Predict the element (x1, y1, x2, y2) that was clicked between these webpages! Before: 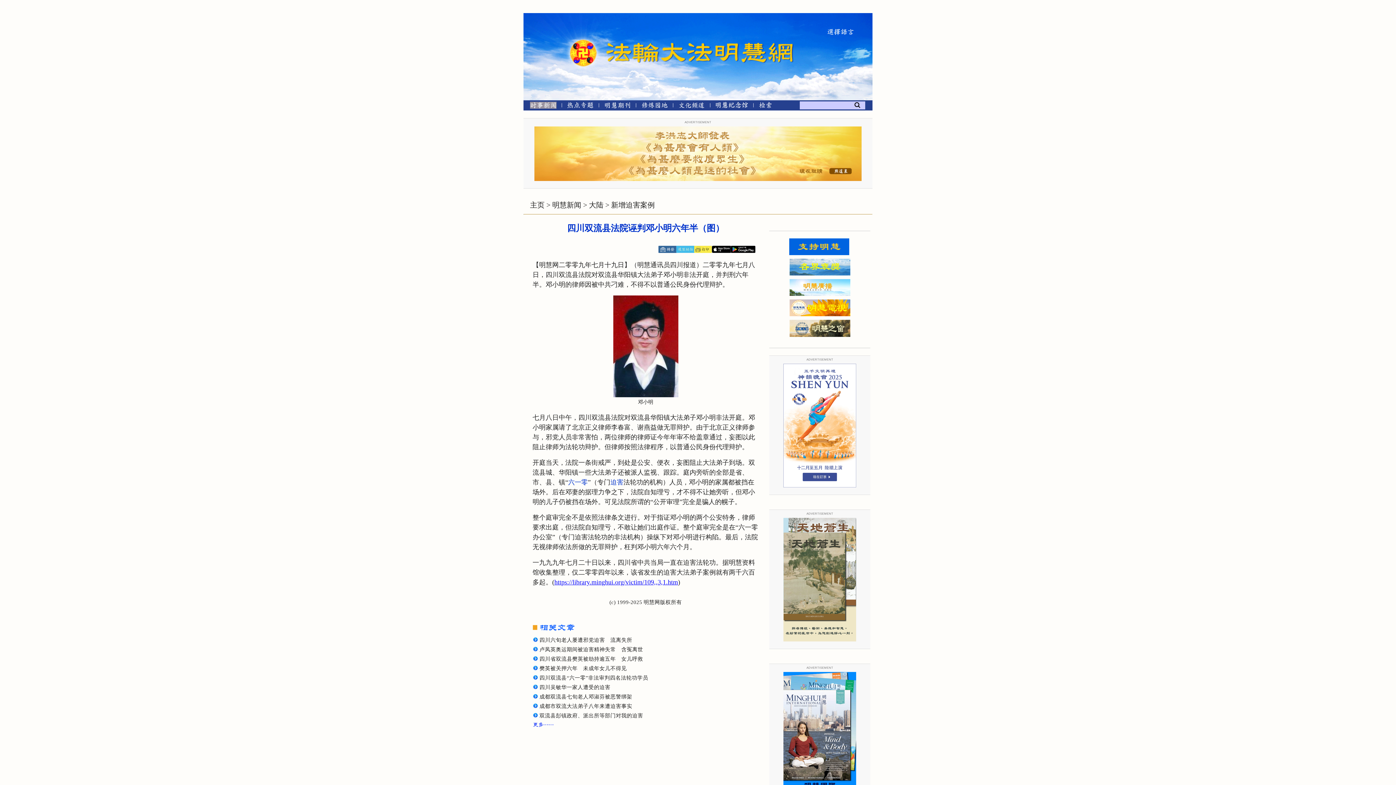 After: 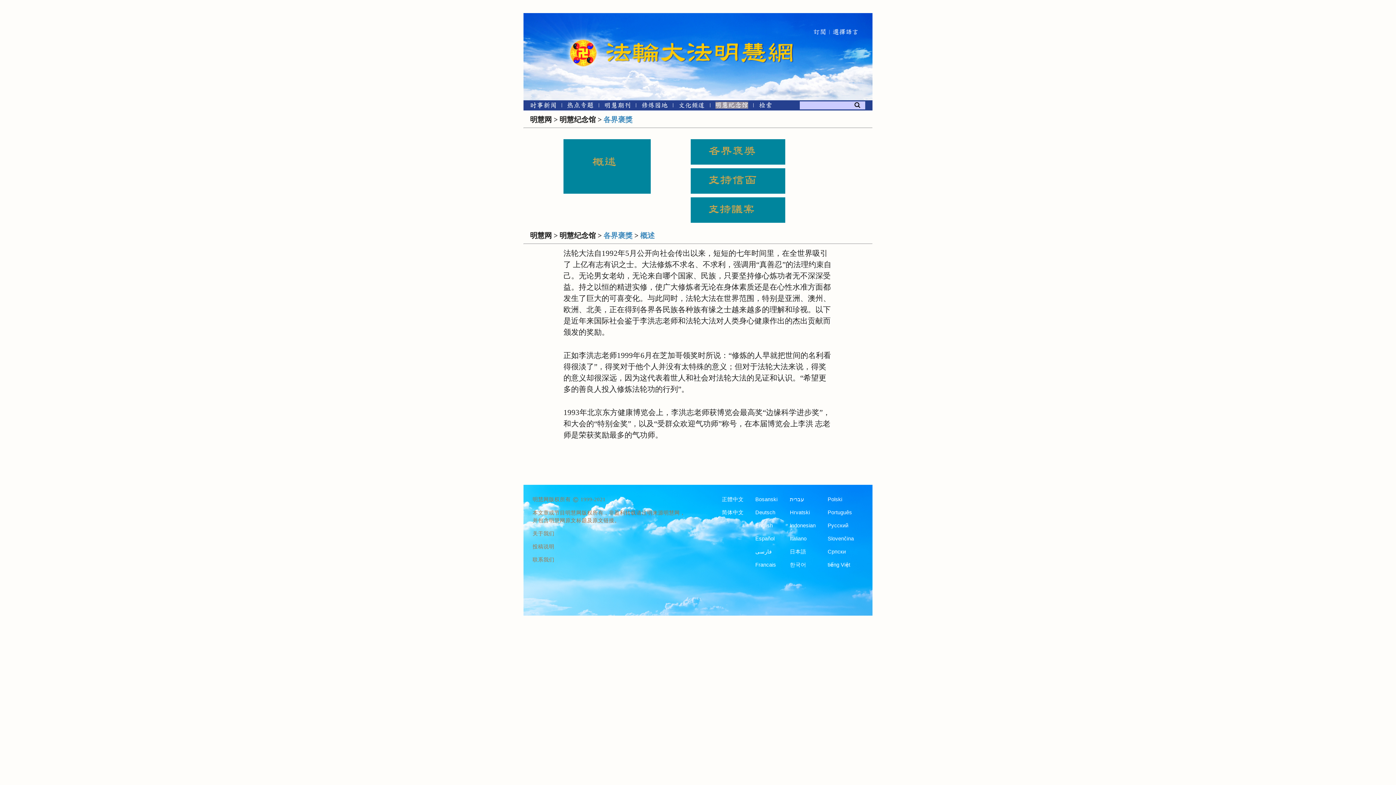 Action: bbox: (789, 274, 850, 280)